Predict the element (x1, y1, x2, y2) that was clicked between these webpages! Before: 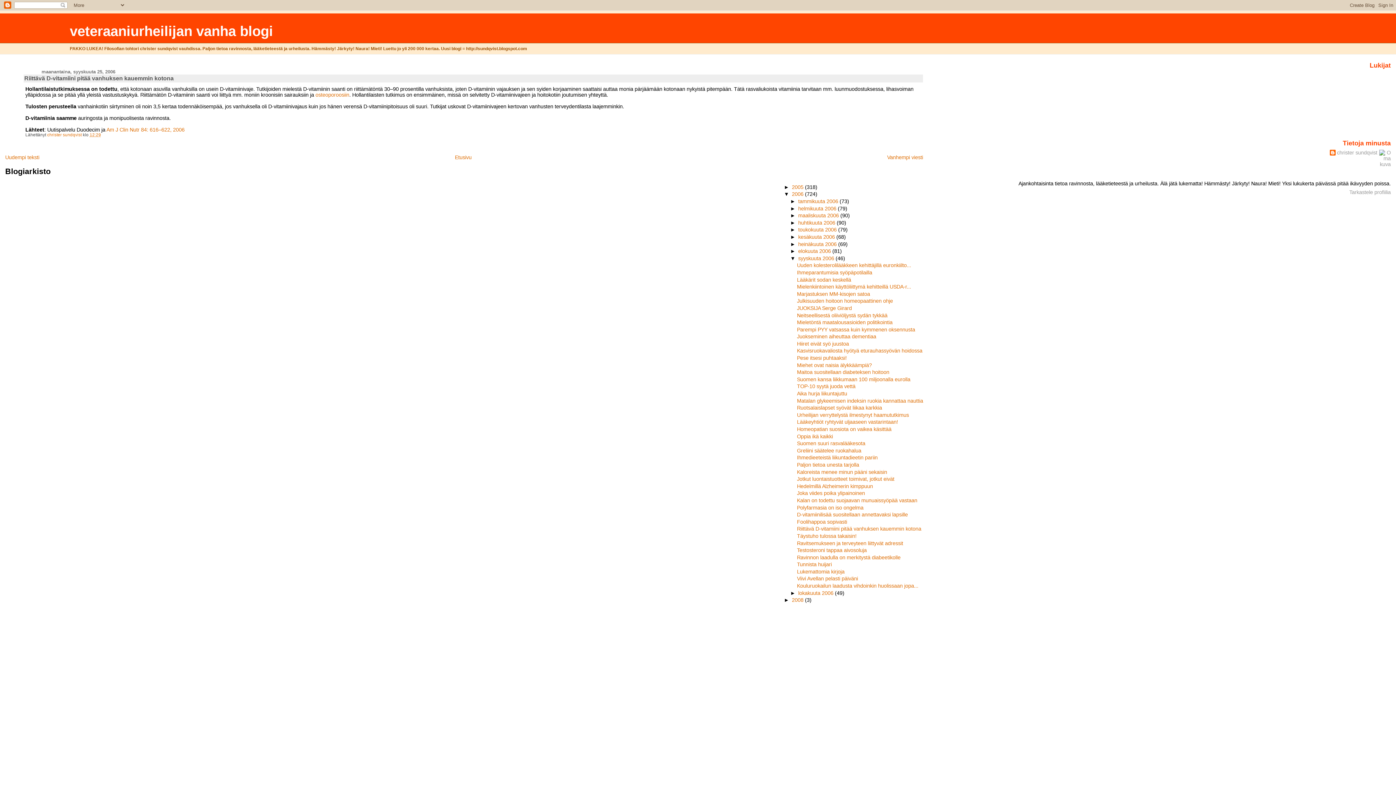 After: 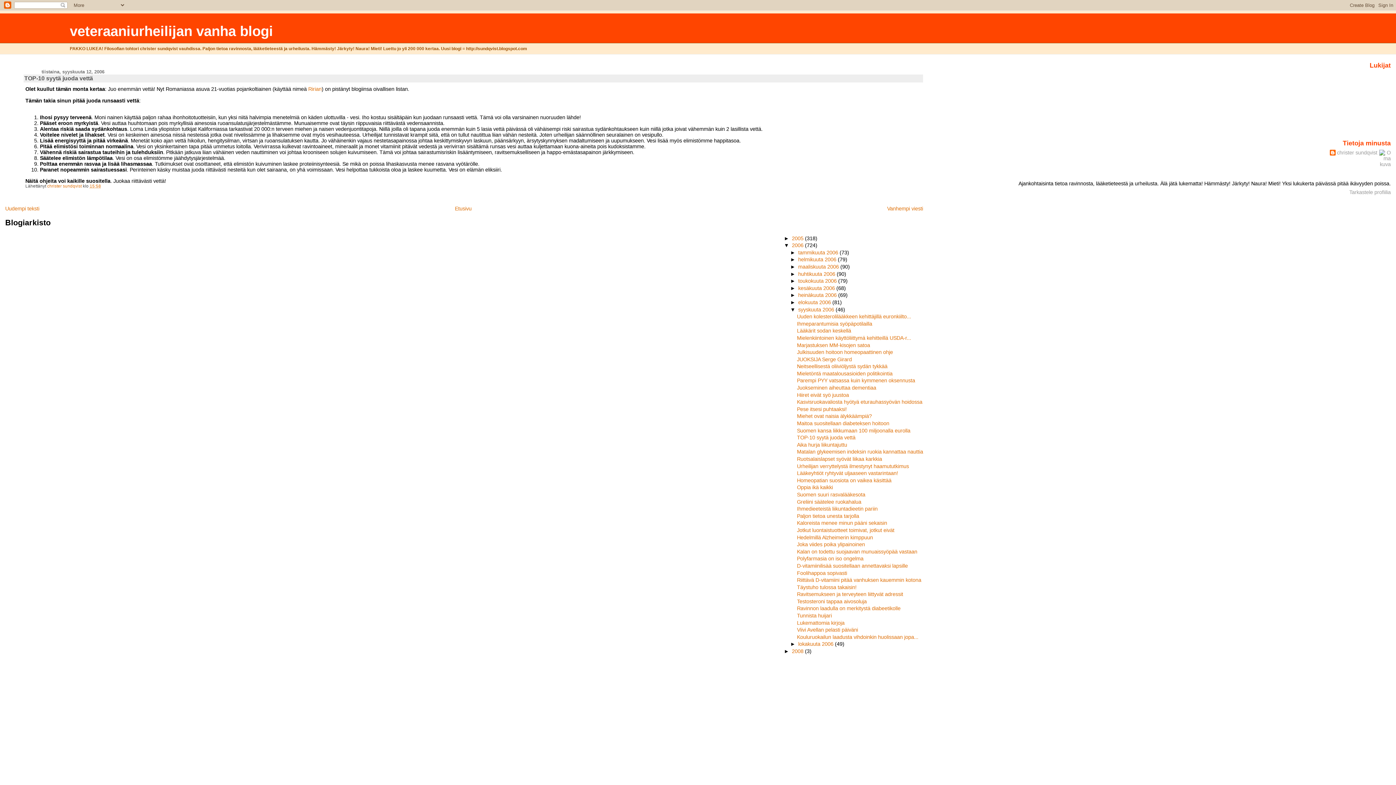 Action: bbox: (797, 383, 855, 389) label: TOP-10 syytä juoda vettä